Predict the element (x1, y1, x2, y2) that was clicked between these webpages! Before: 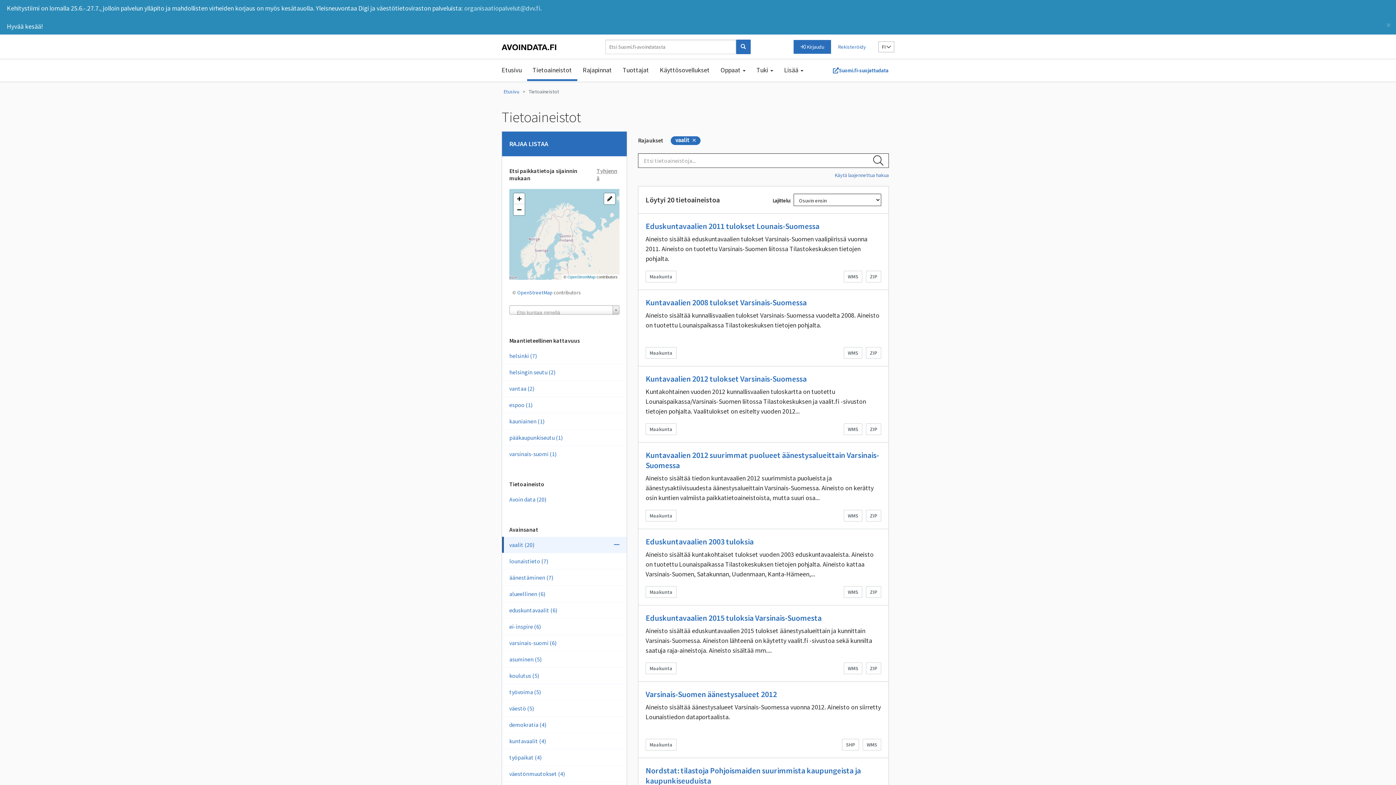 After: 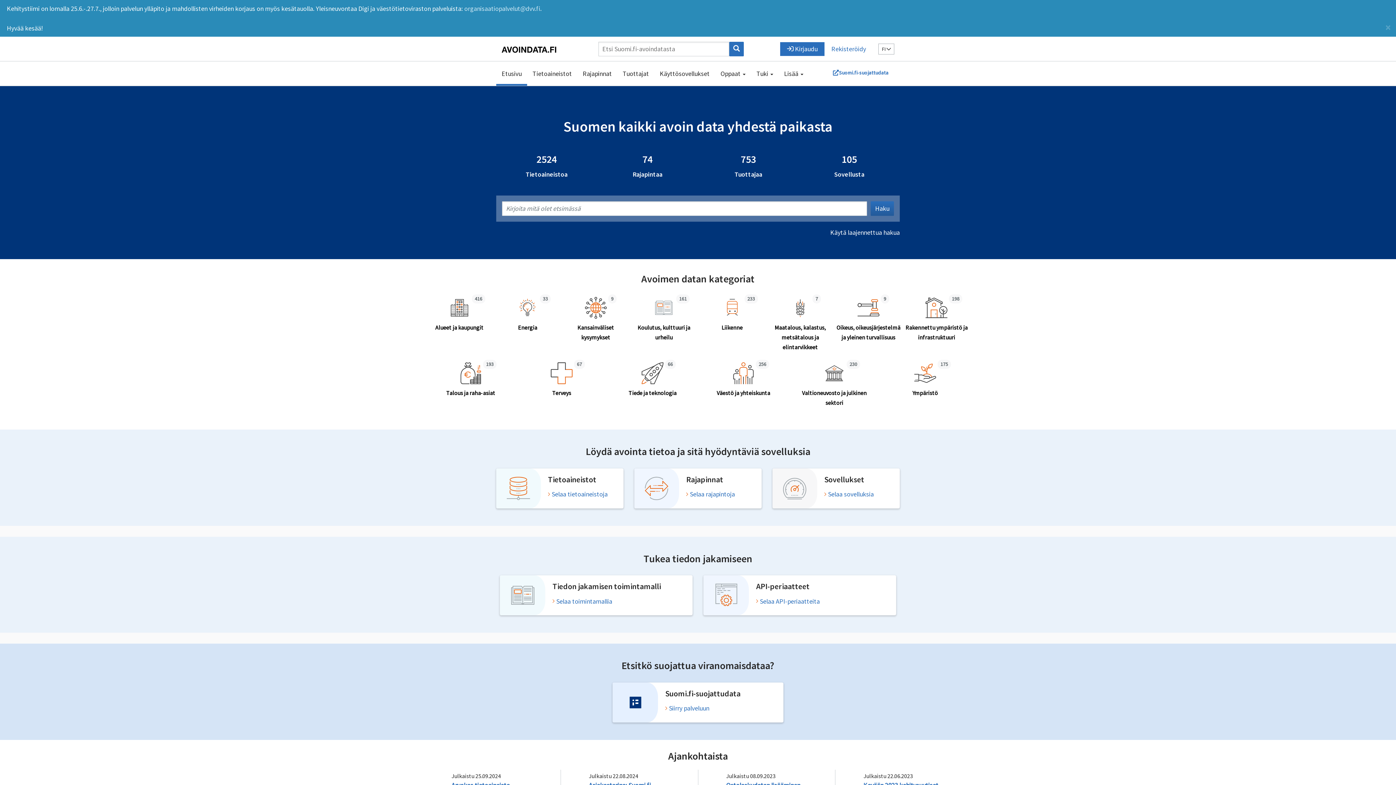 Action: bbox: (501, 43, 556, 50)